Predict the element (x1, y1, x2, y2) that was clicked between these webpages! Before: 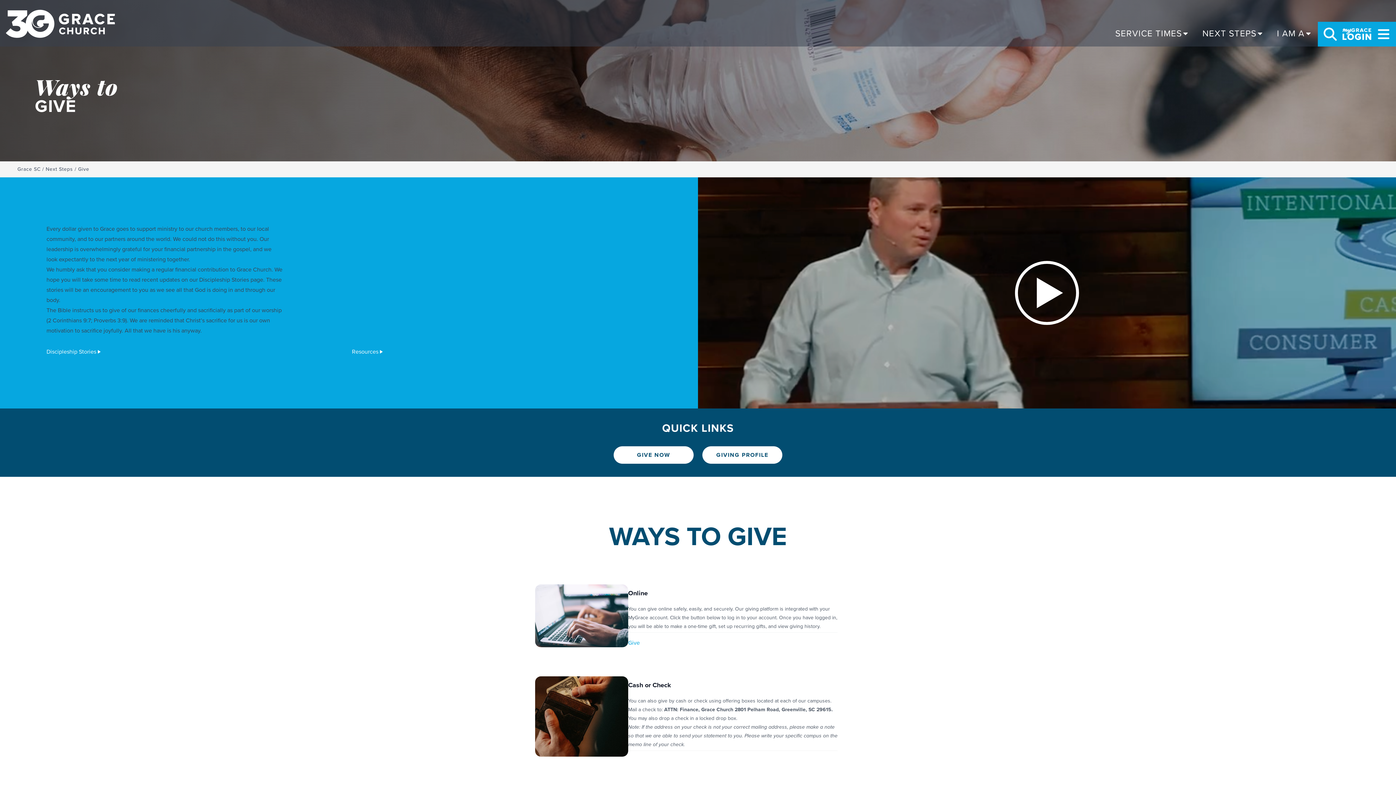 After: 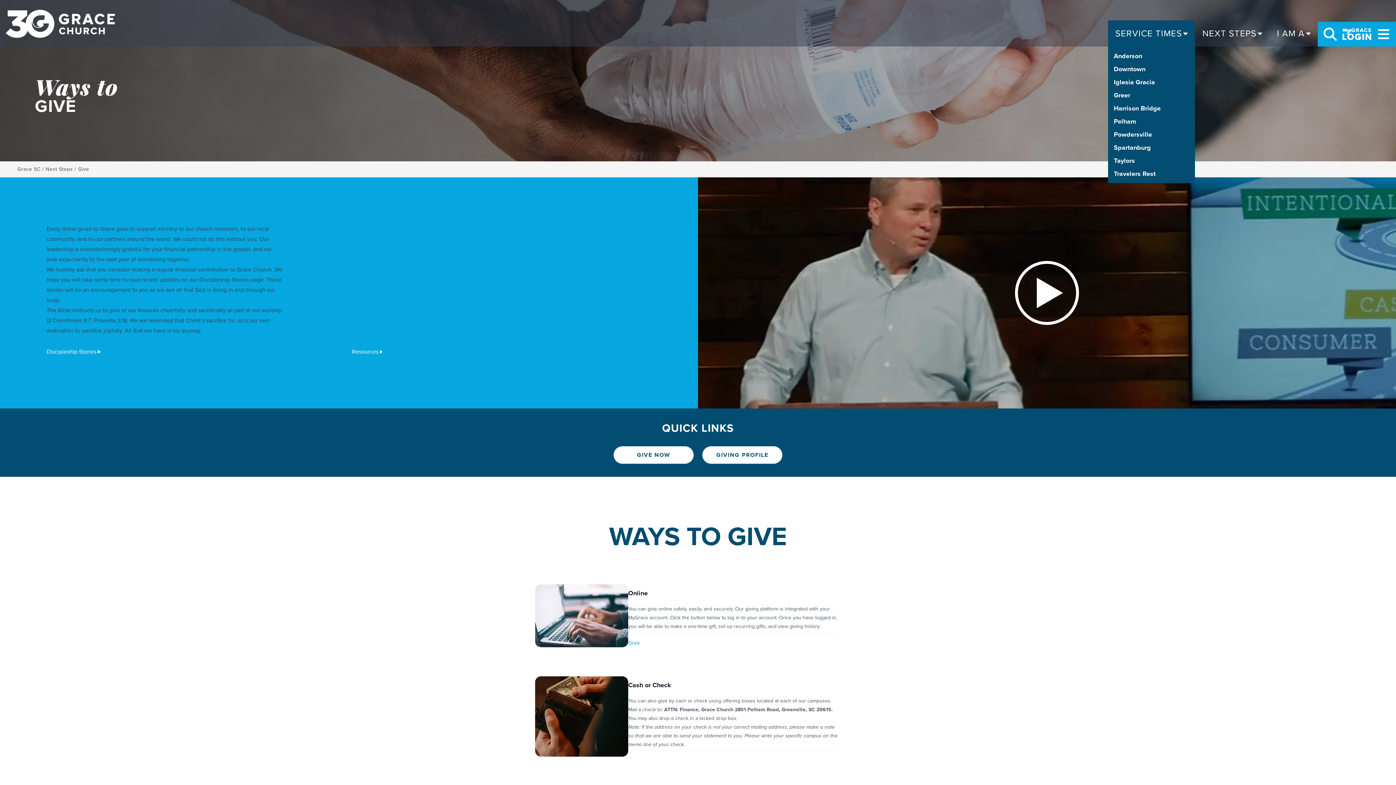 Action: label: SERVICE TIMES bbox: (1108, 20, 1195, 46)